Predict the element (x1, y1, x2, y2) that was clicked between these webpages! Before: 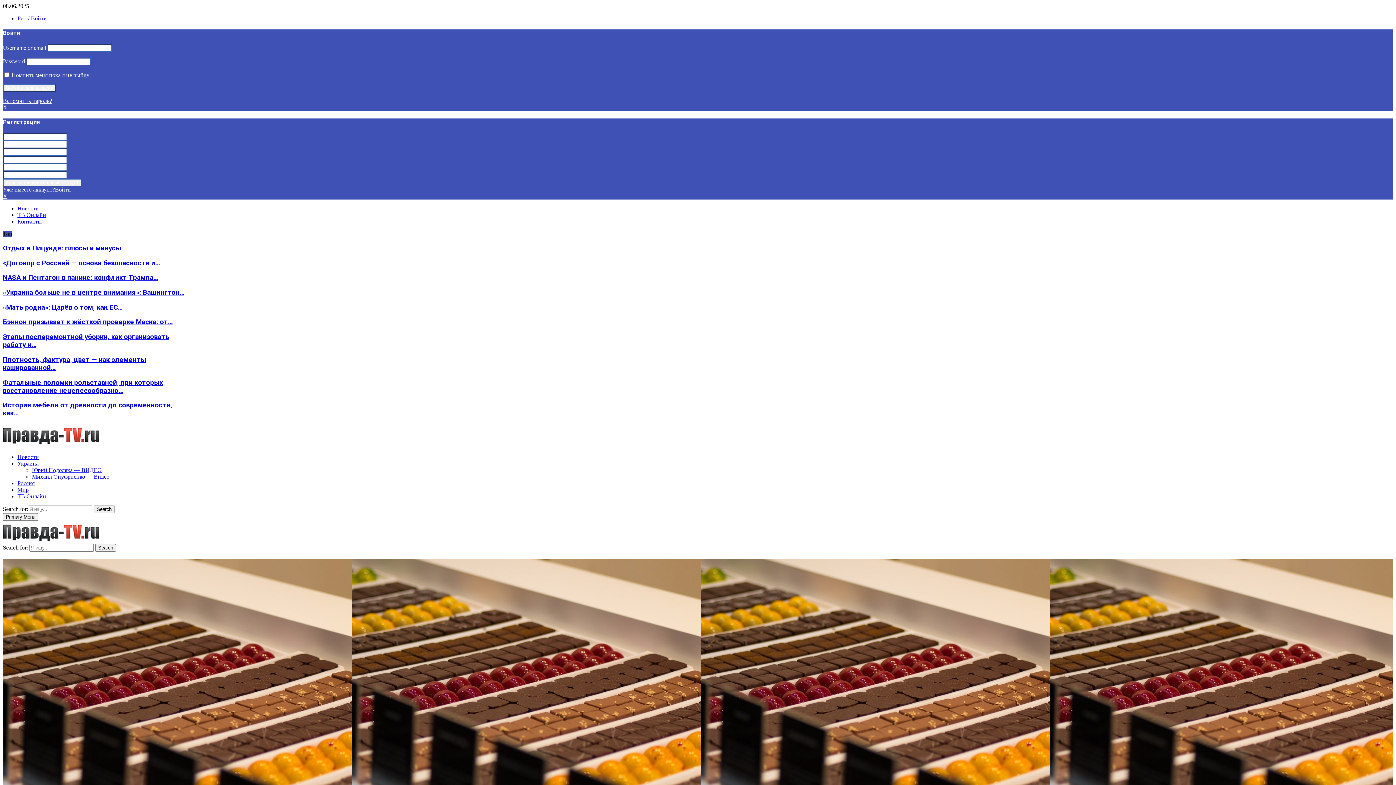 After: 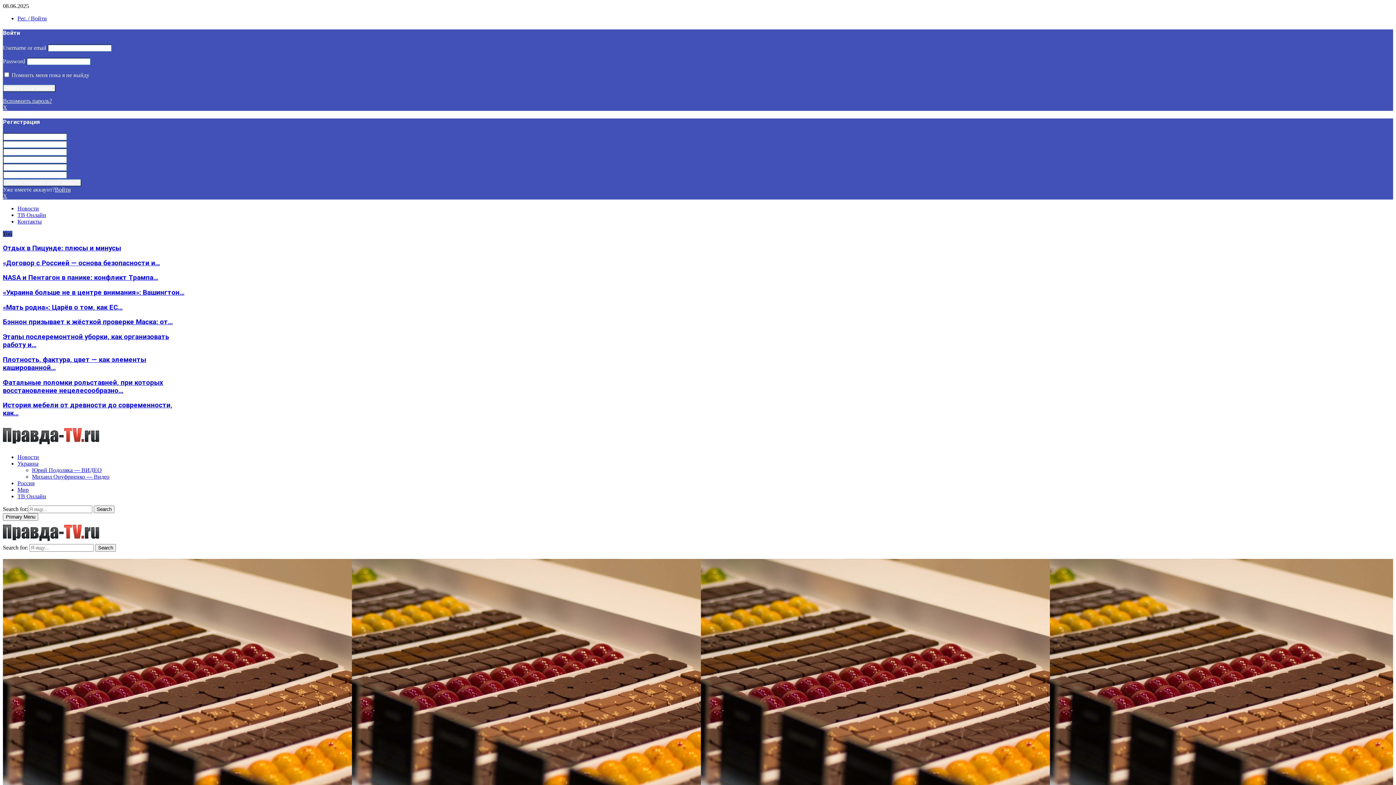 Action: bbox: (2, 104, 7, 110) label: X